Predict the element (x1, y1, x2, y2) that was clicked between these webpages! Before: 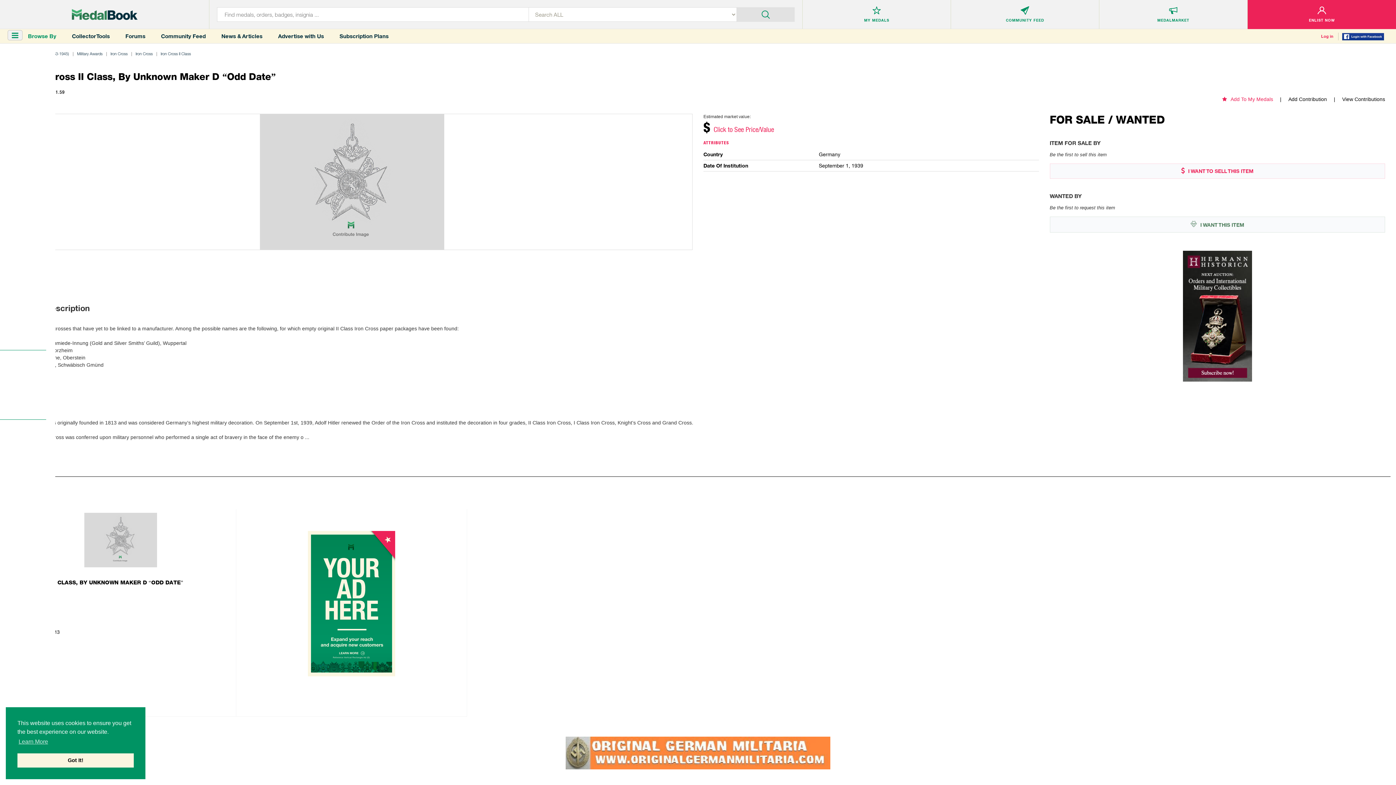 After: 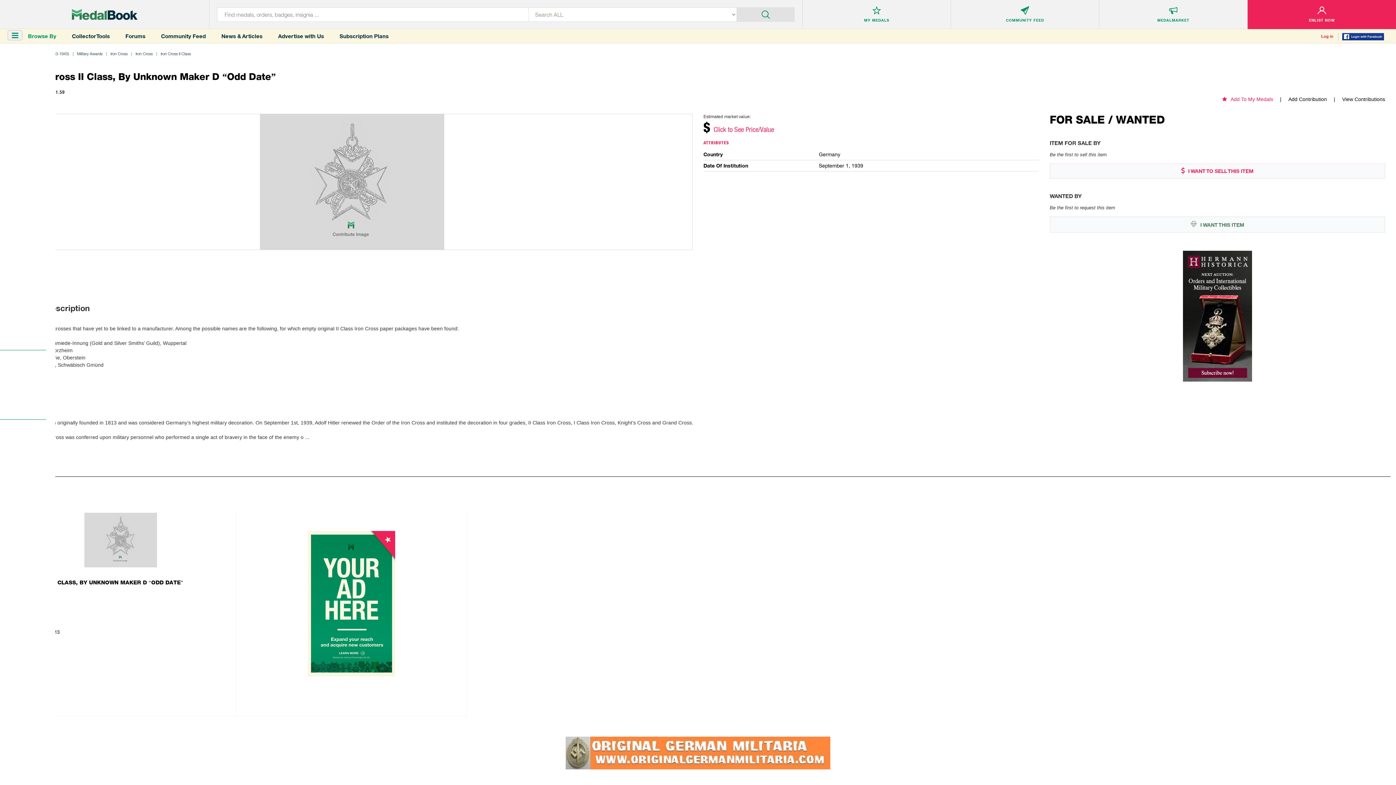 Action: bbox: (17, 753, 133, 768) label: dismiss cookie message